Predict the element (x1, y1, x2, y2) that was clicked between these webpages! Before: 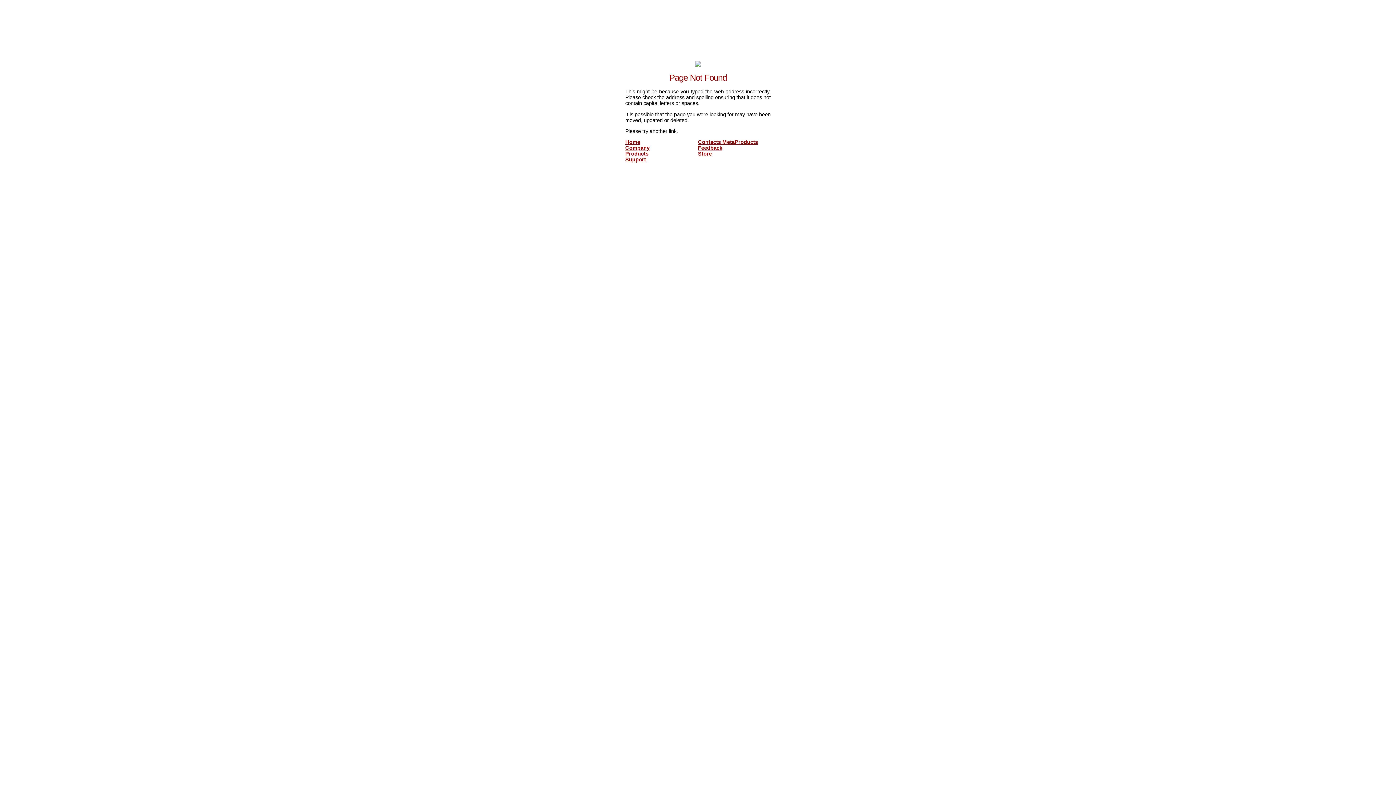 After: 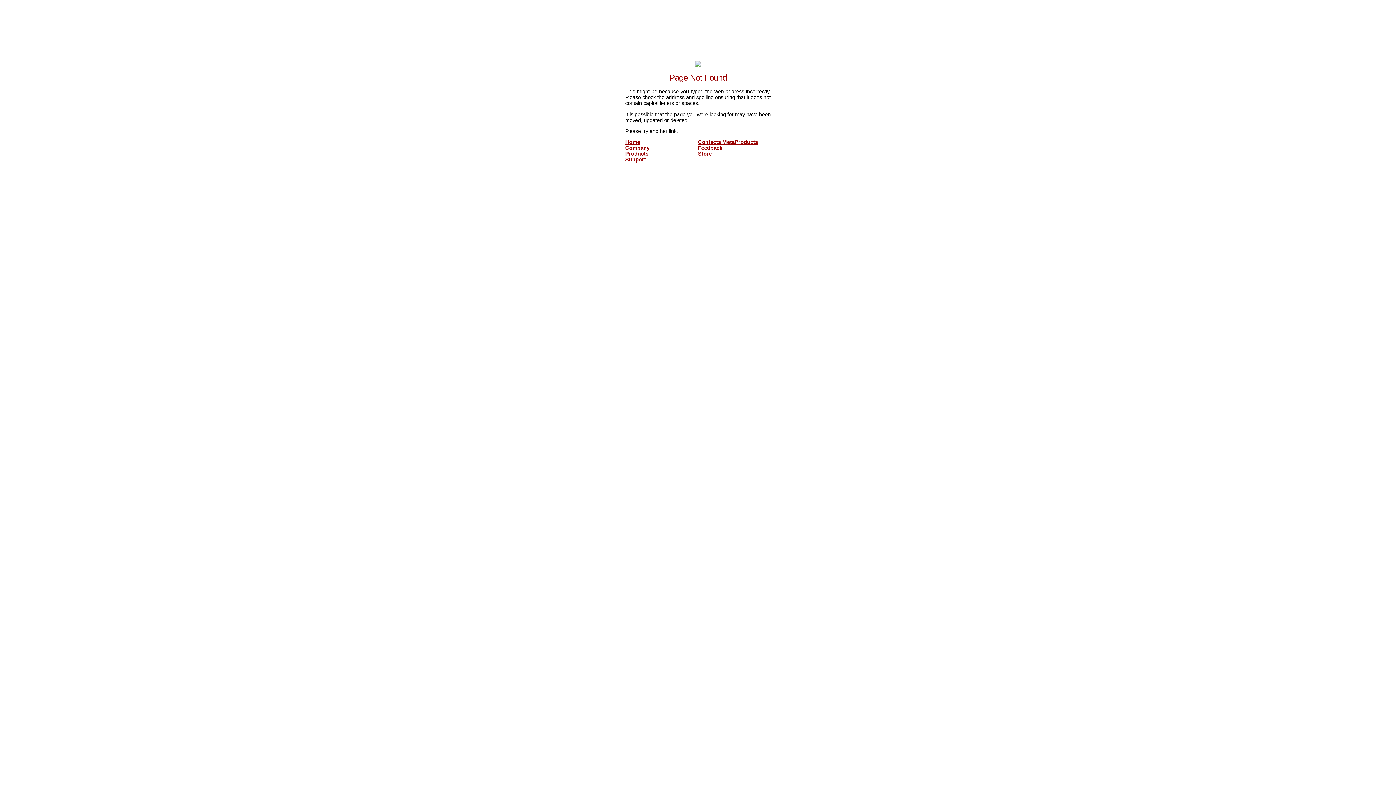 Action: label: Store bbox: (698, 151, 712, 156)